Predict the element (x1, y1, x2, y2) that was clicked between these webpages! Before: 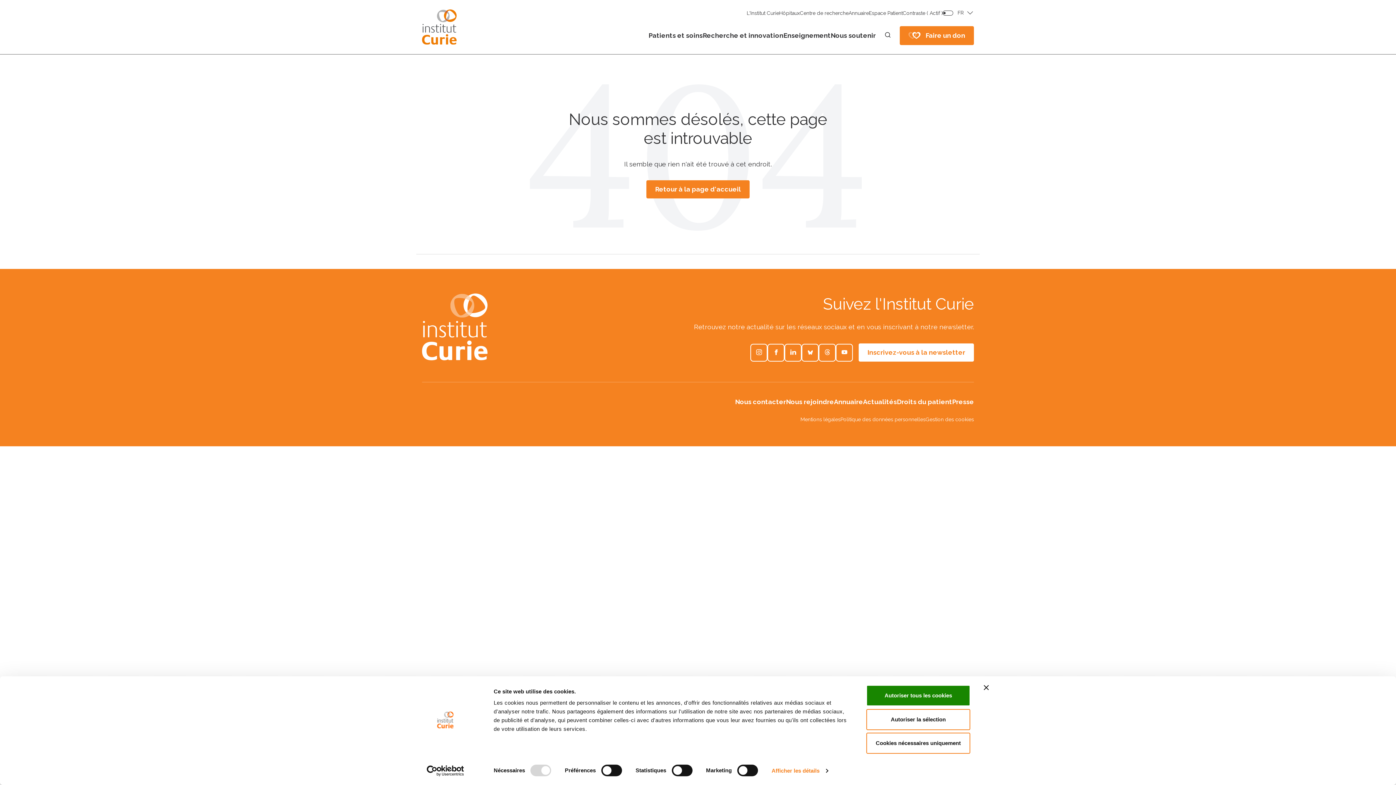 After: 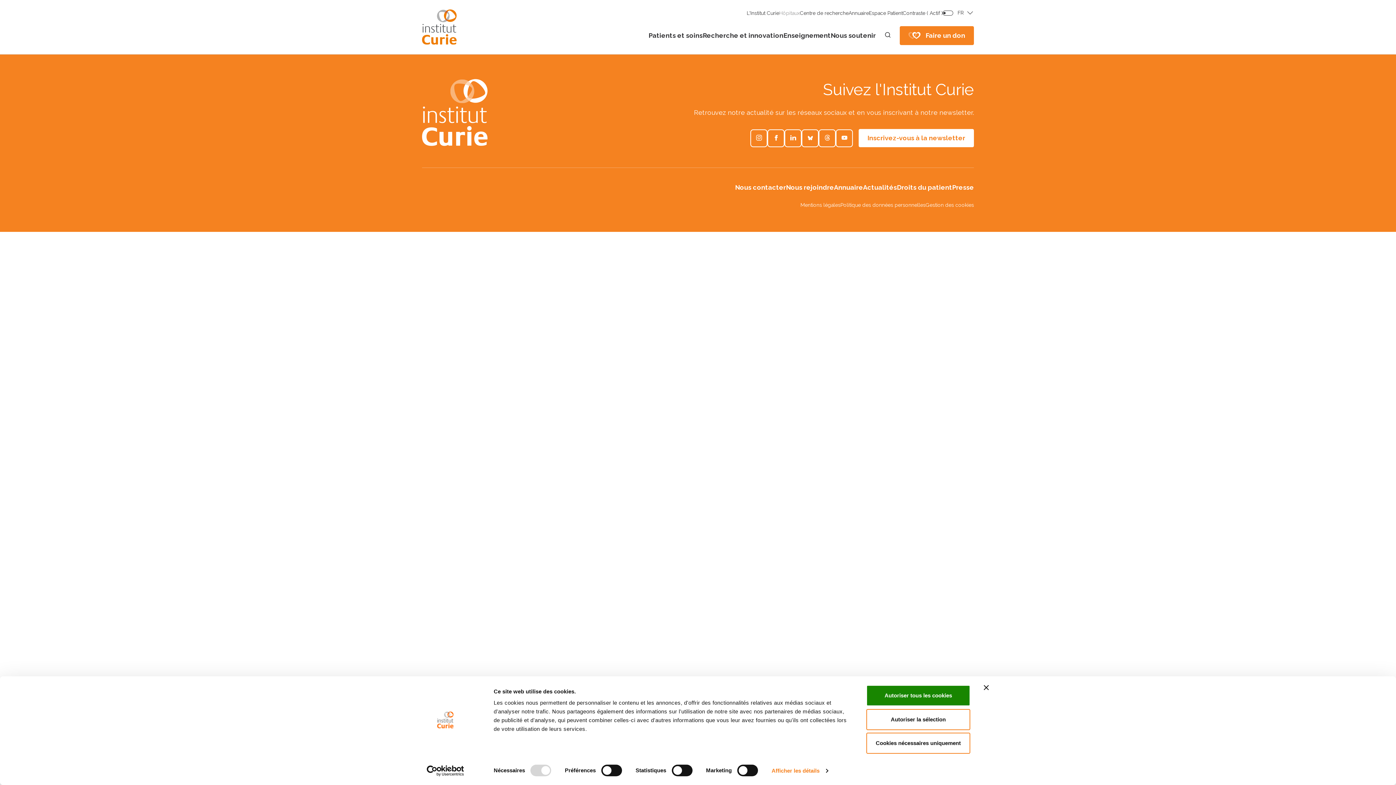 Action: label: Hôpitaux bbox: (828, 10, 848, 15)